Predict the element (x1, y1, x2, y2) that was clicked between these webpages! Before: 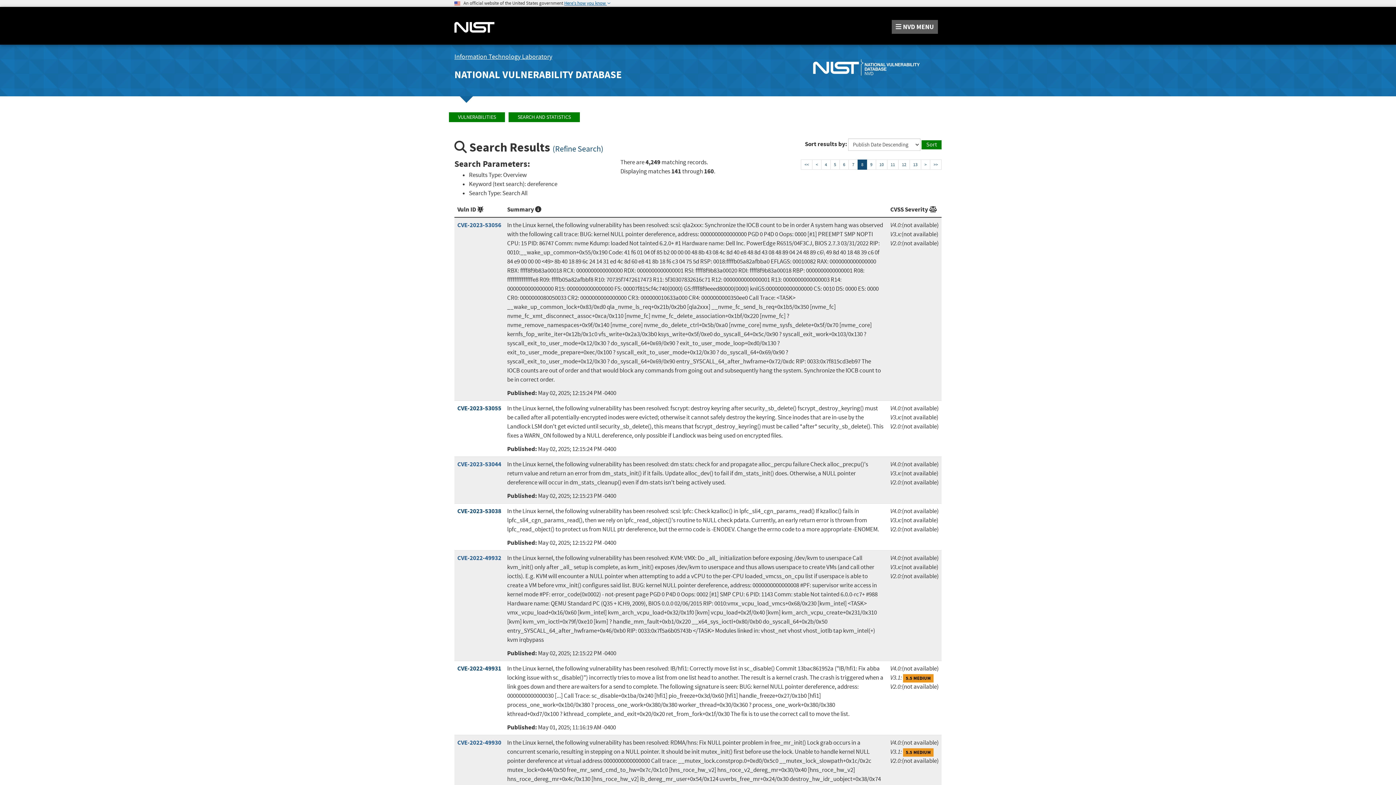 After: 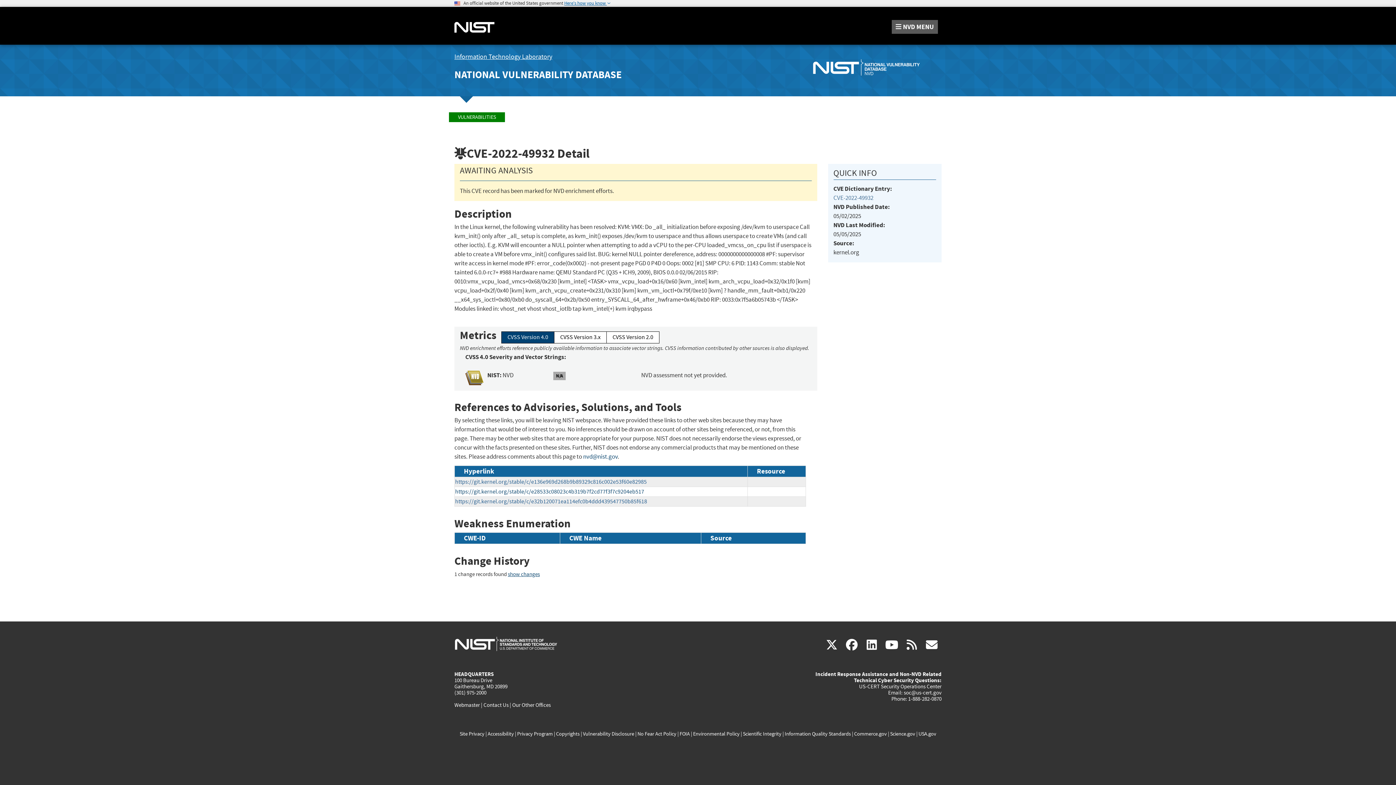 Action: bbox: (457, 554, 501, 562) label: CVE-2022-49932